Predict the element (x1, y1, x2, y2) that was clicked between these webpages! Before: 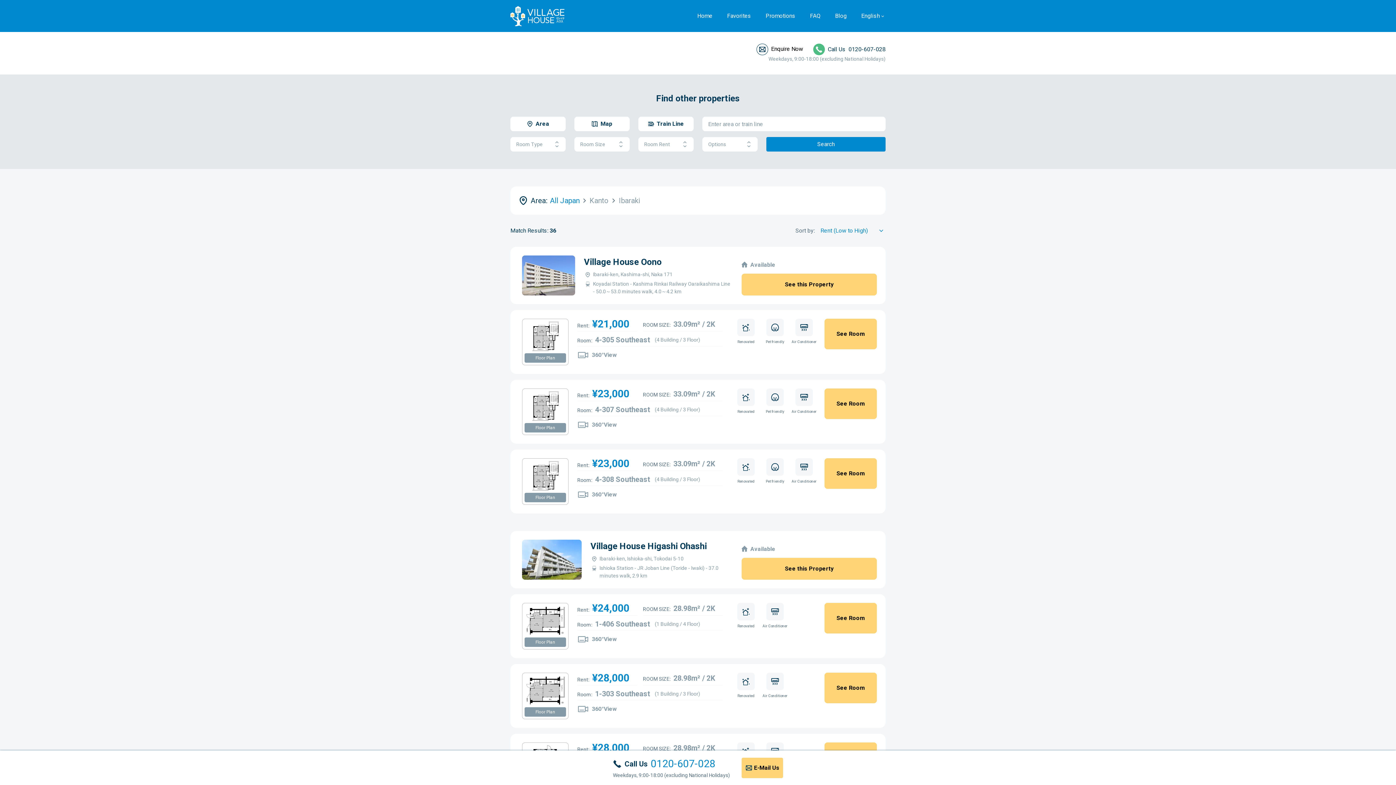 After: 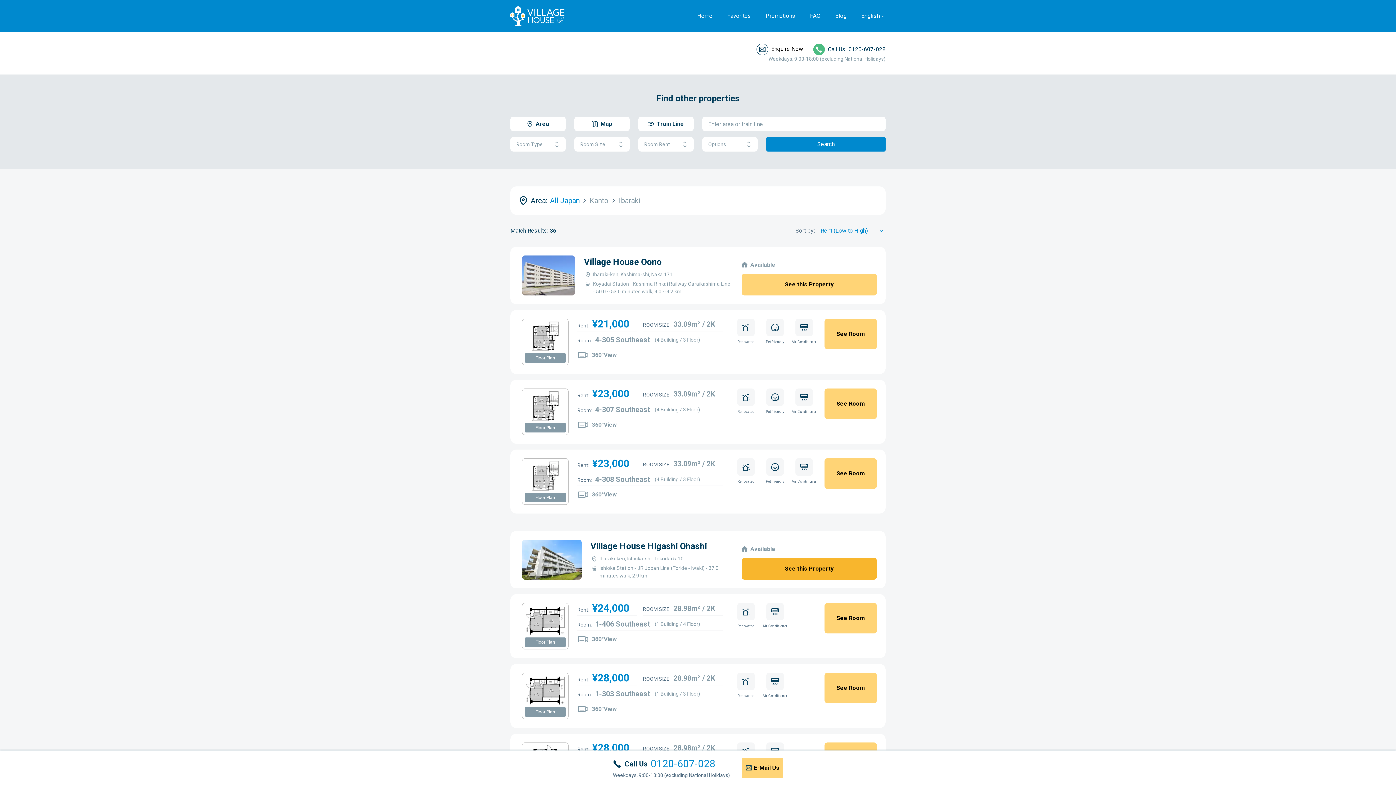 Action: label: See this Property bbox: (741, 558, 877, 580)